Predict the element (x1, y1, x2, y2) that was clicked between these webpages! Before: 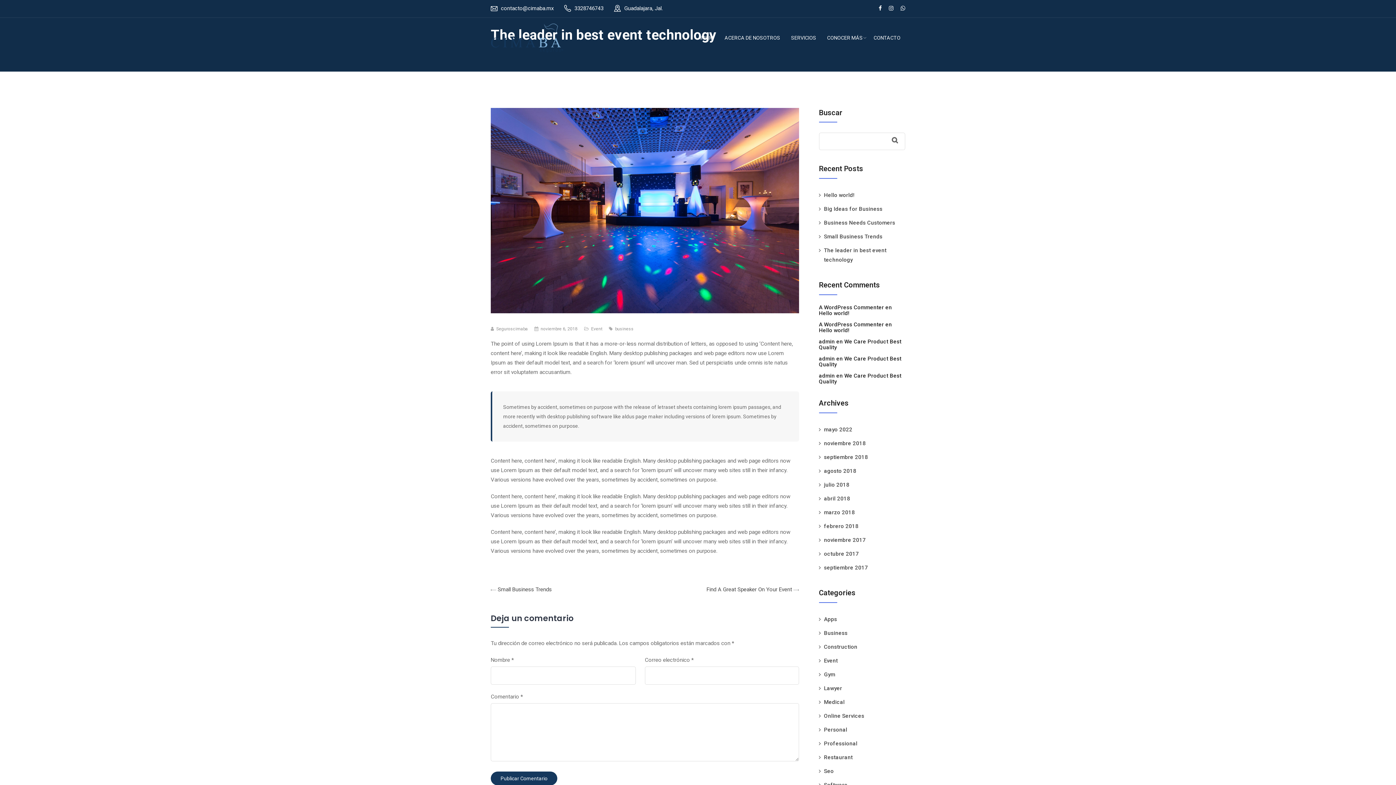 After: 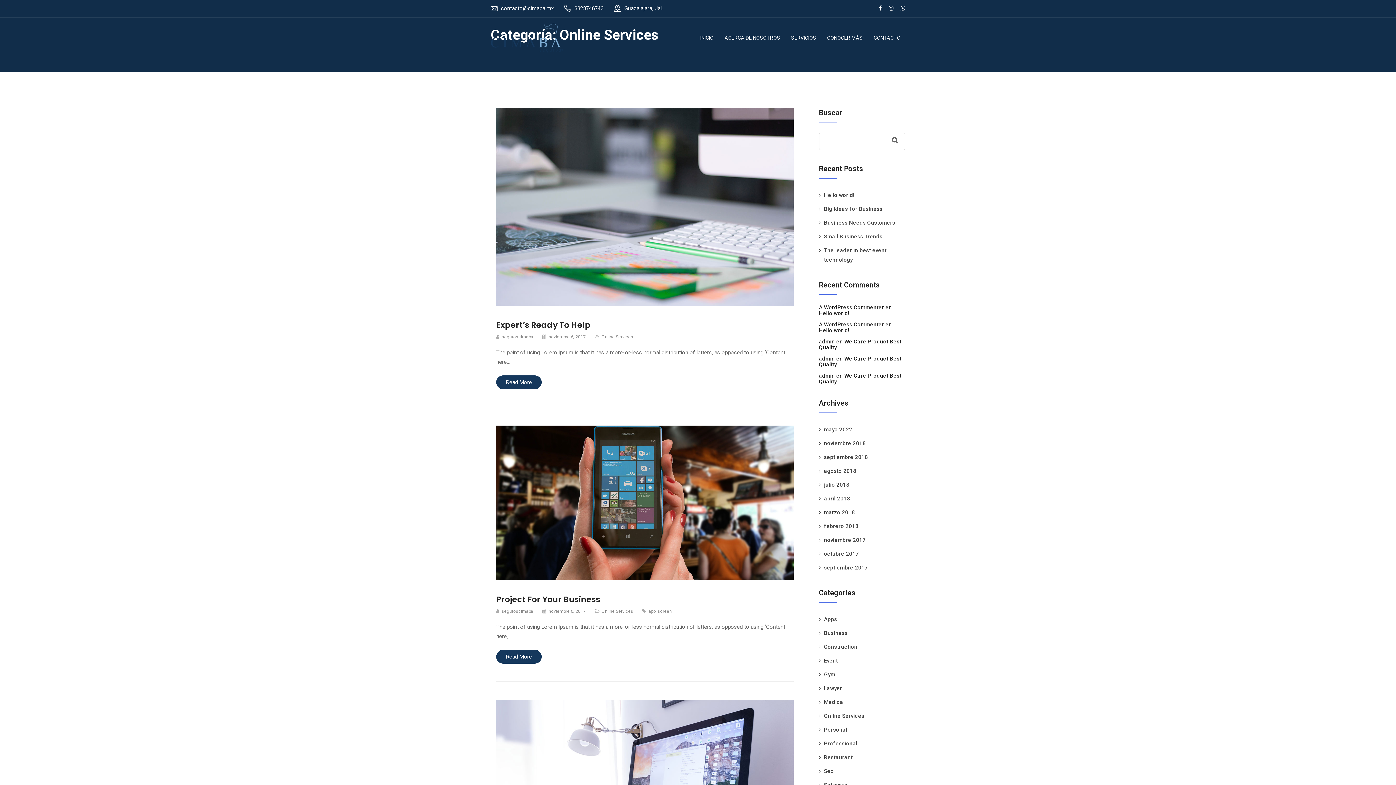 Action: label: Online Services bbox: (824, 713, 864, 719)